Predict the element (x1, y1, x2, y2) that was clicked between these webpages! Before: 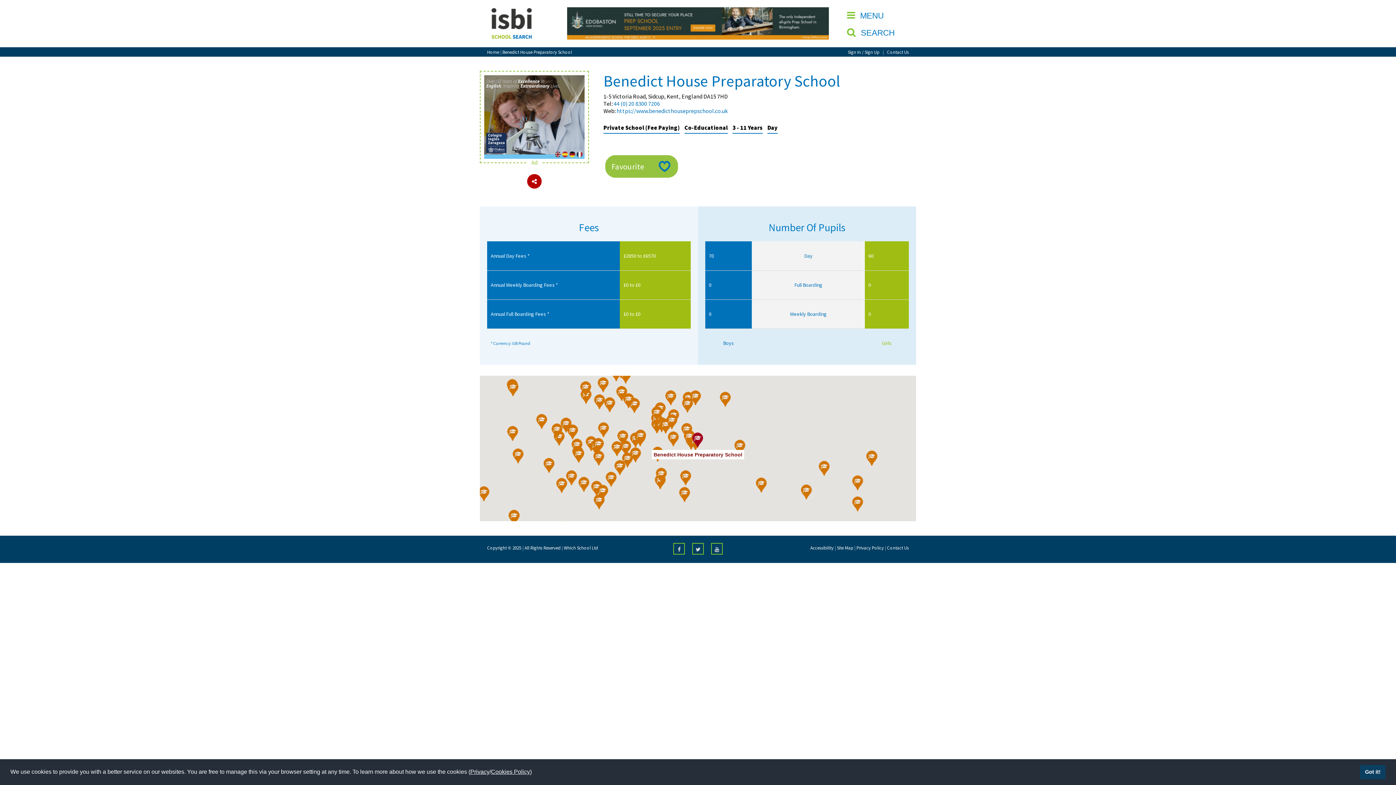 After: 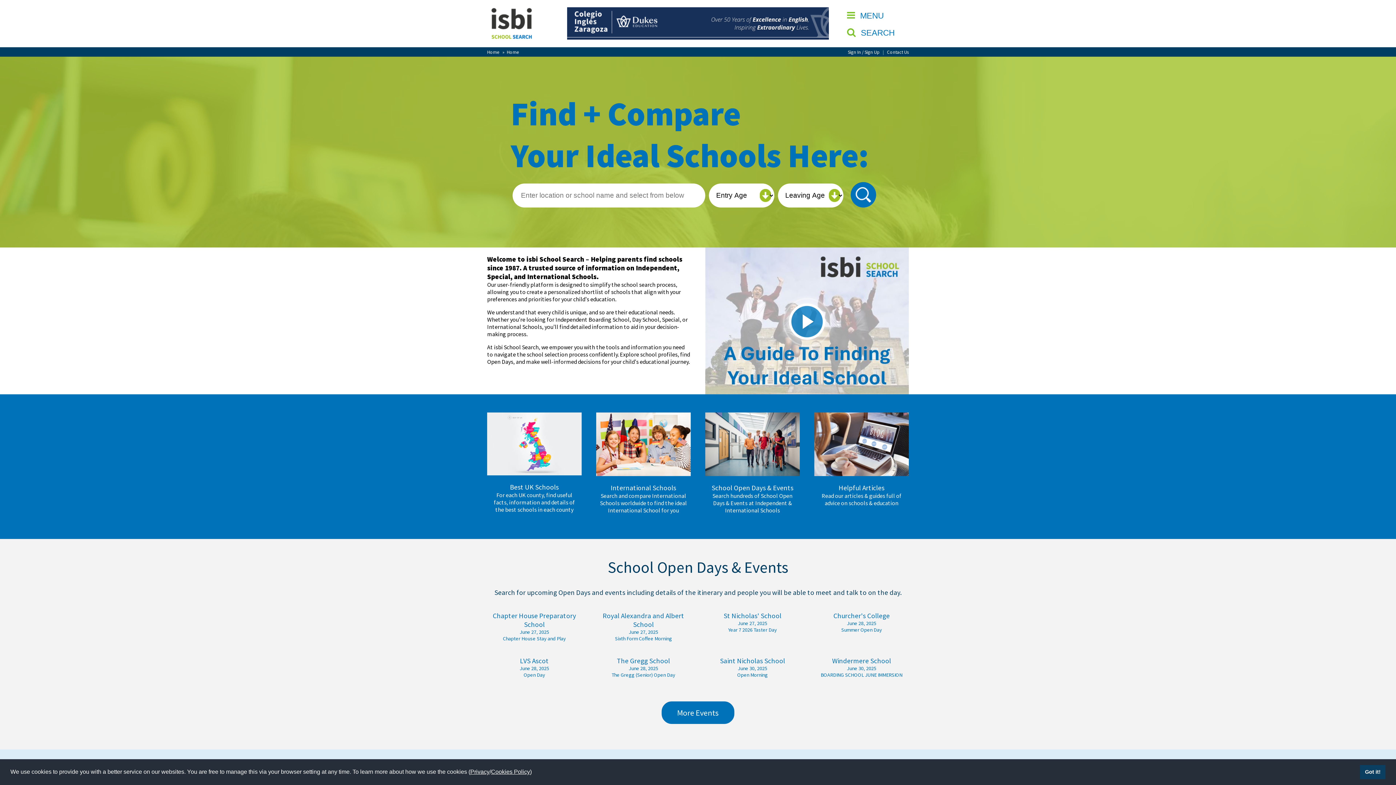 Action: bbox: (487, 7, 535, 14)